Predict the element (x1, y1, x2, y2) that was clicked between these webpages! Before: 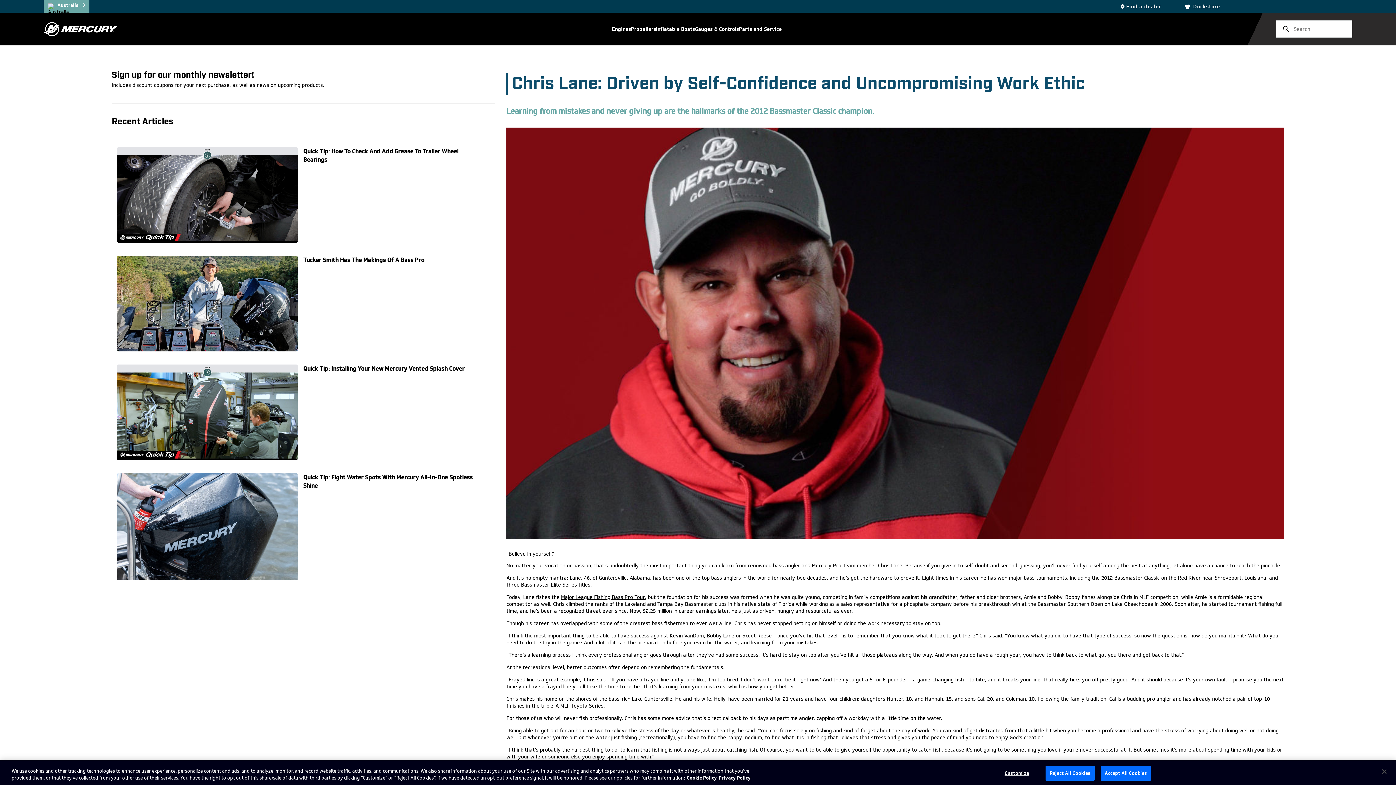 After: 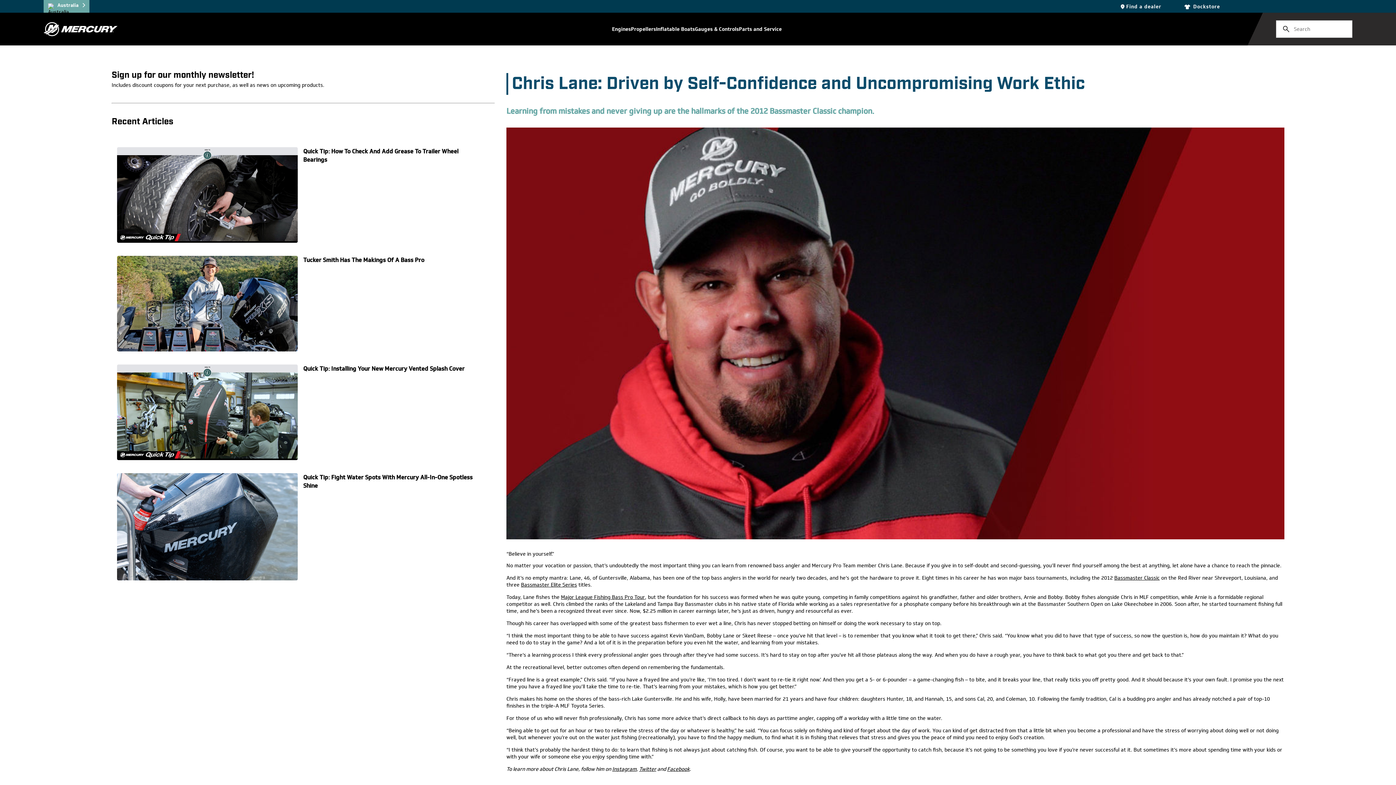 Action: bbox: (1045, 766, 1094, 781) label: Reject All Cookies